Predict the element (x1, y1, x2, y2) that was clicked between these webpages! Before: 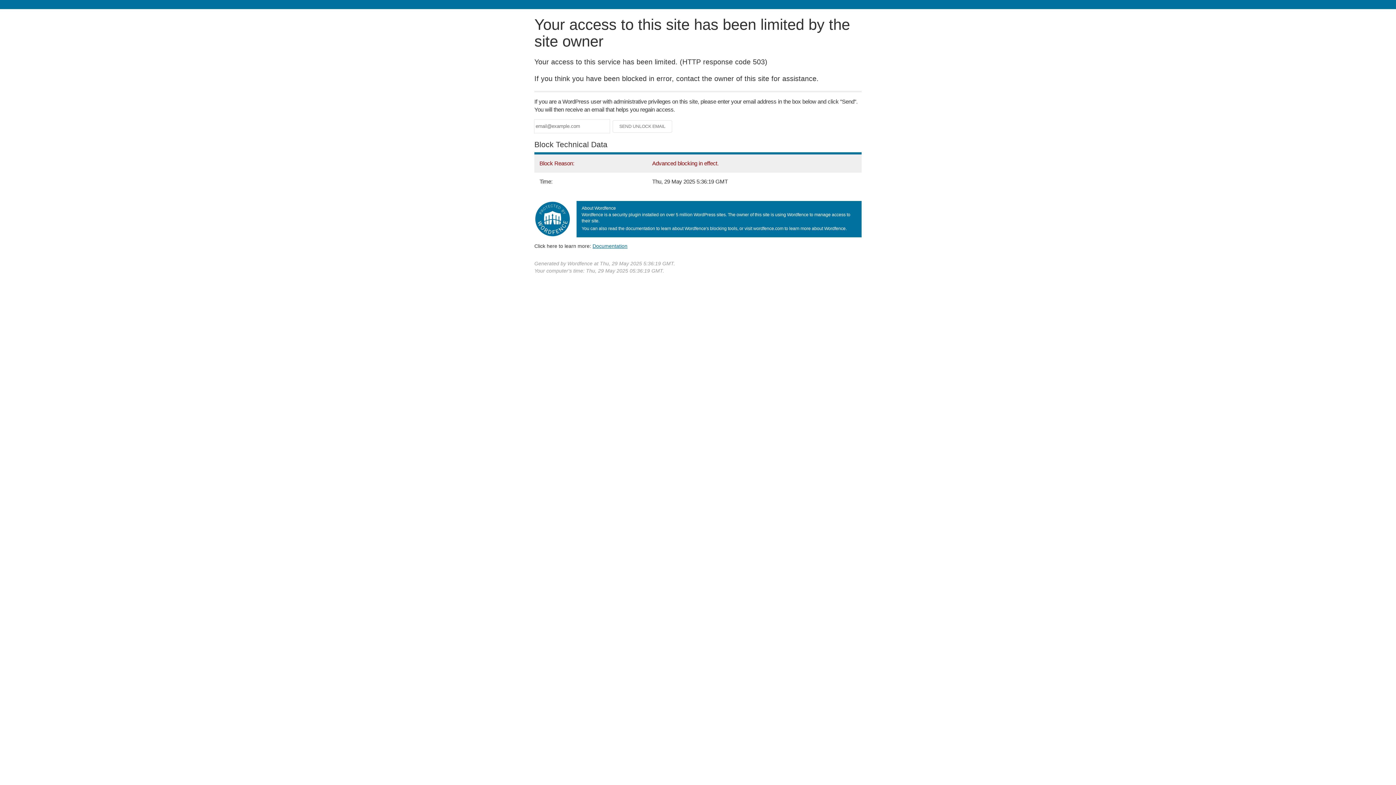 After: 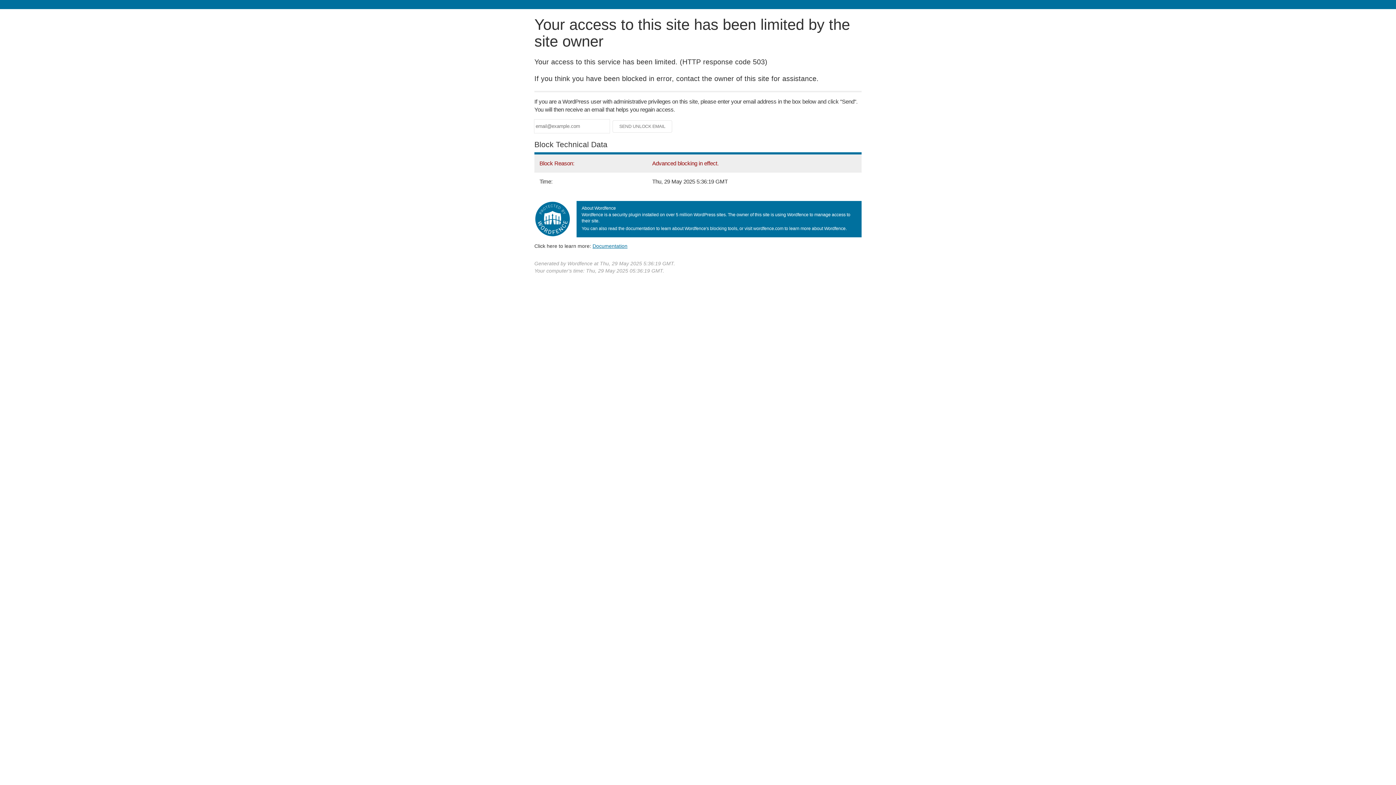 Action: label: Documentation bbox: (592, 243, 627, 248)